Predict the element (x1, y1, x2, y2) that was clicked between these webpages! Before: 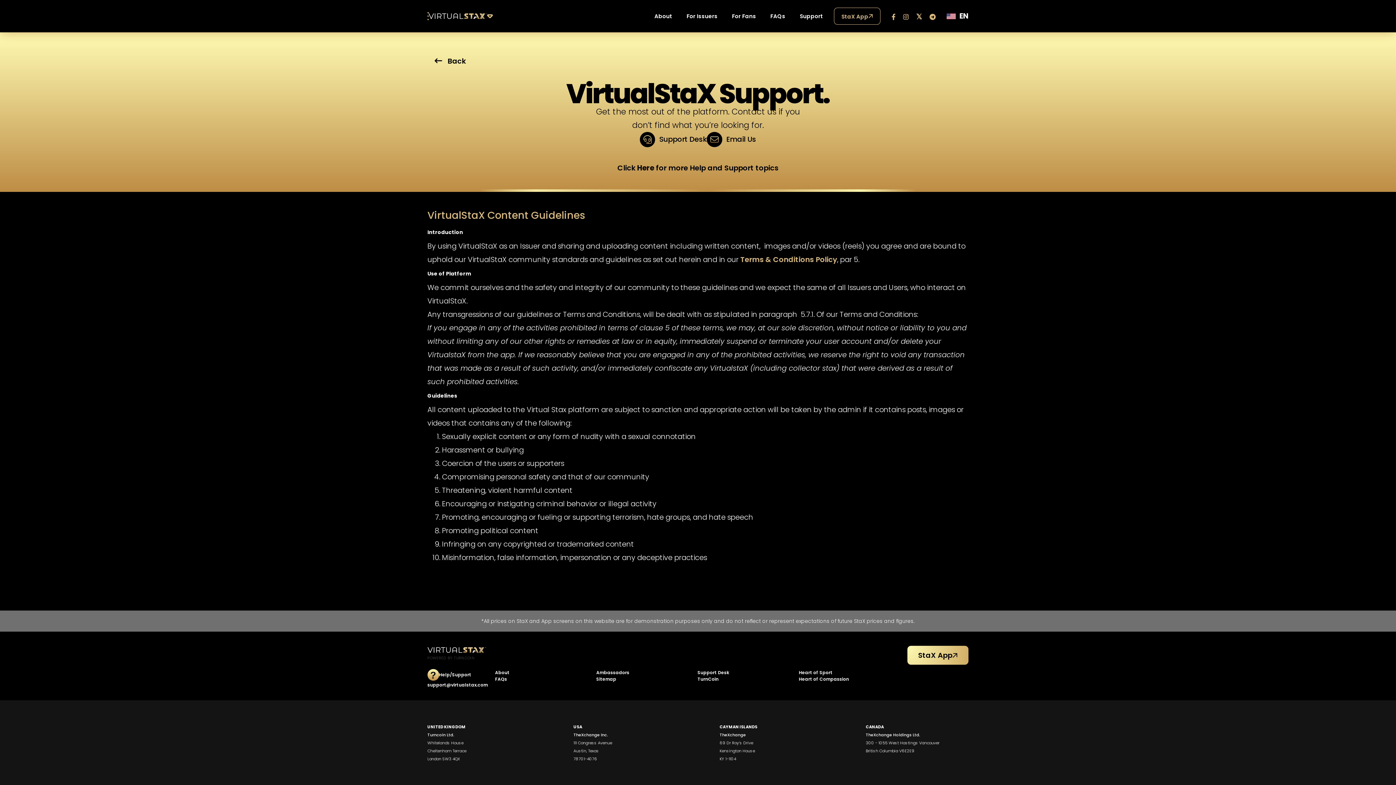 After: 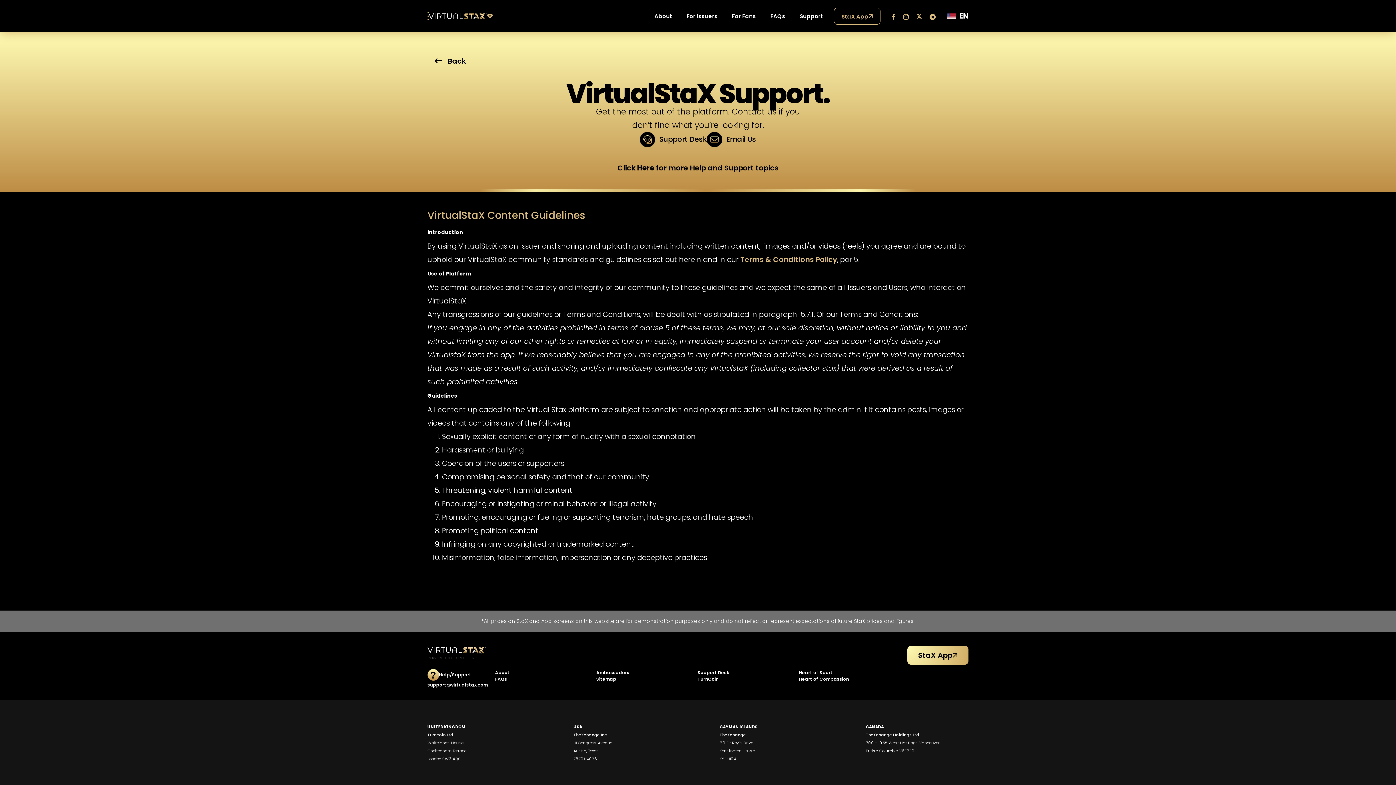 Action: bbox: (707, 131, 756, 147) label: Email Us